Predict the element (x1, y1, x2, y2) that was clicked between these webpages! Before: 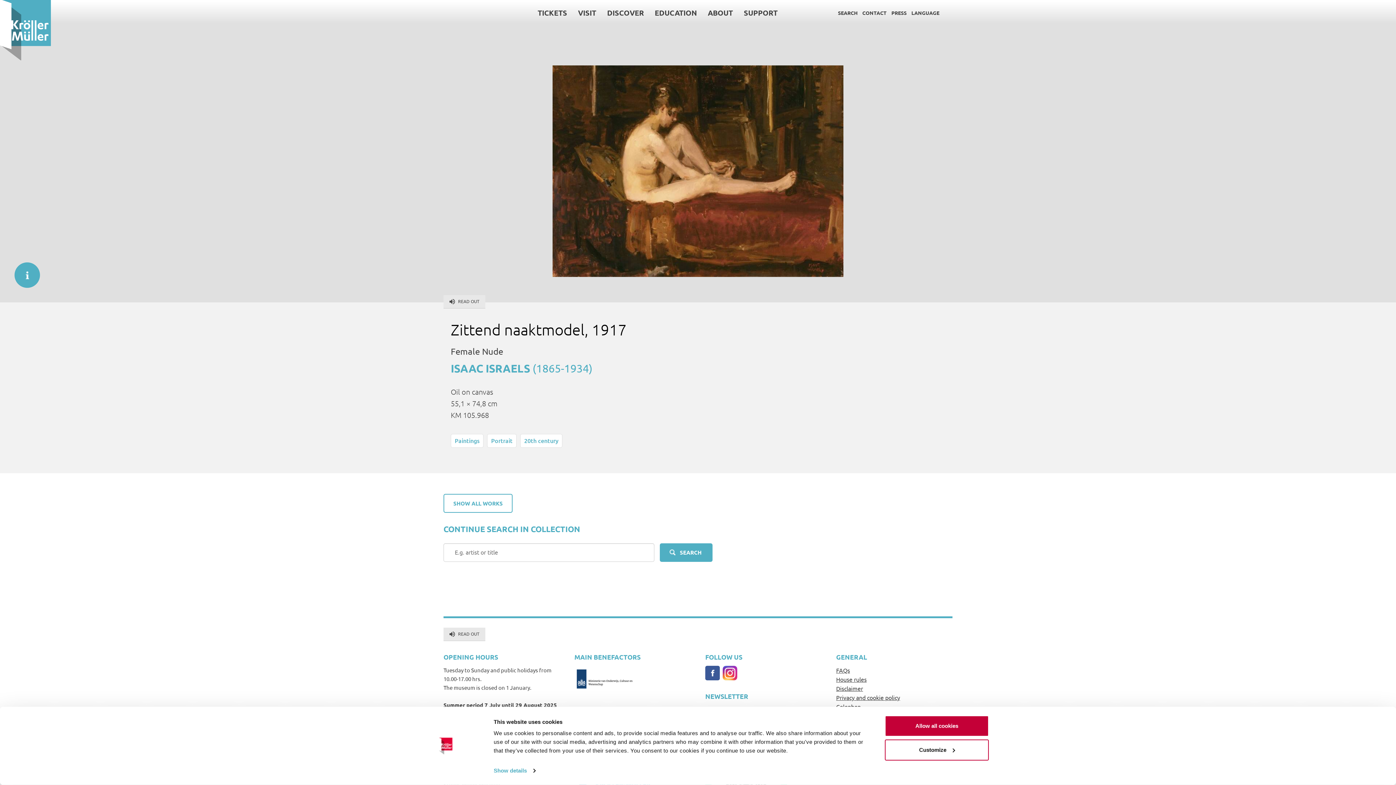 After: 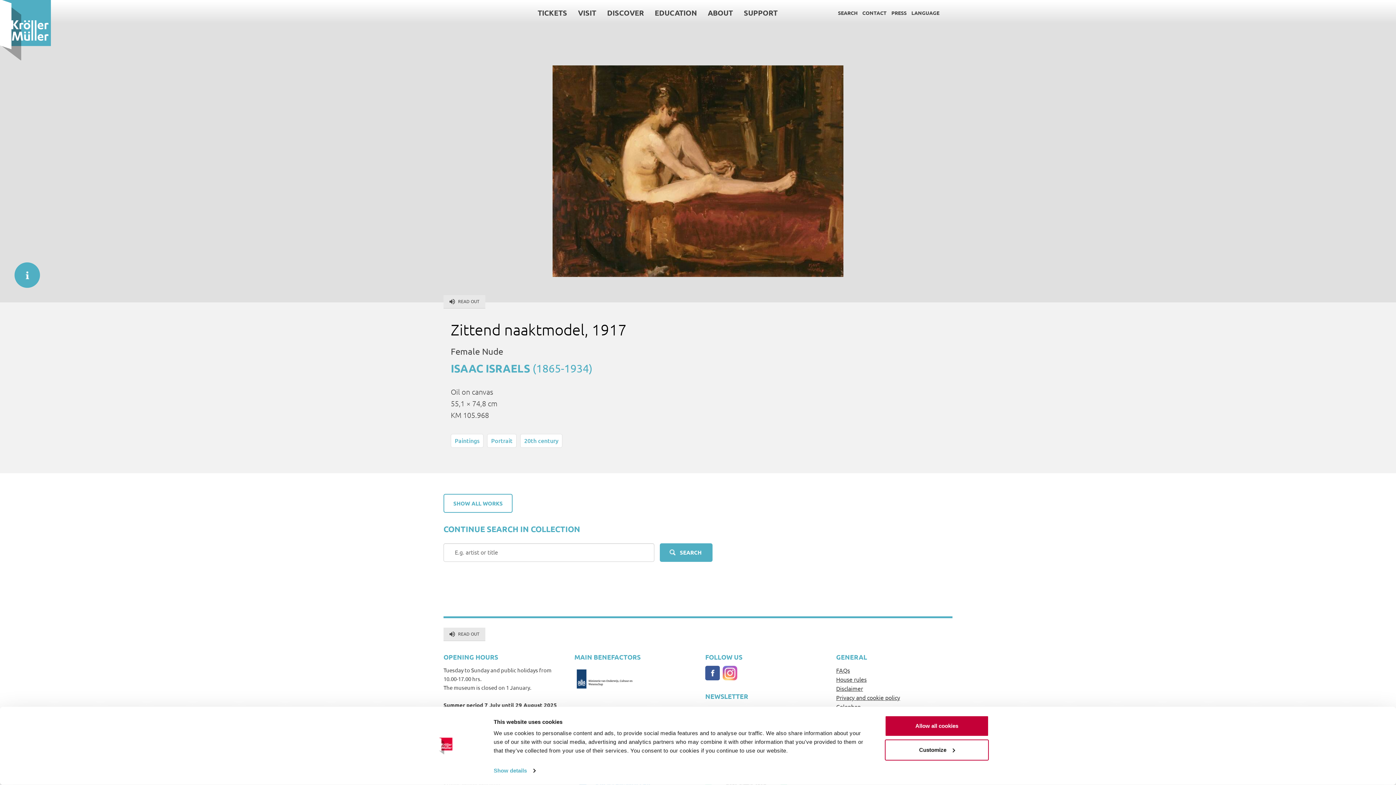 Action: label: instagram bbox: (722, 666, 737, 680)